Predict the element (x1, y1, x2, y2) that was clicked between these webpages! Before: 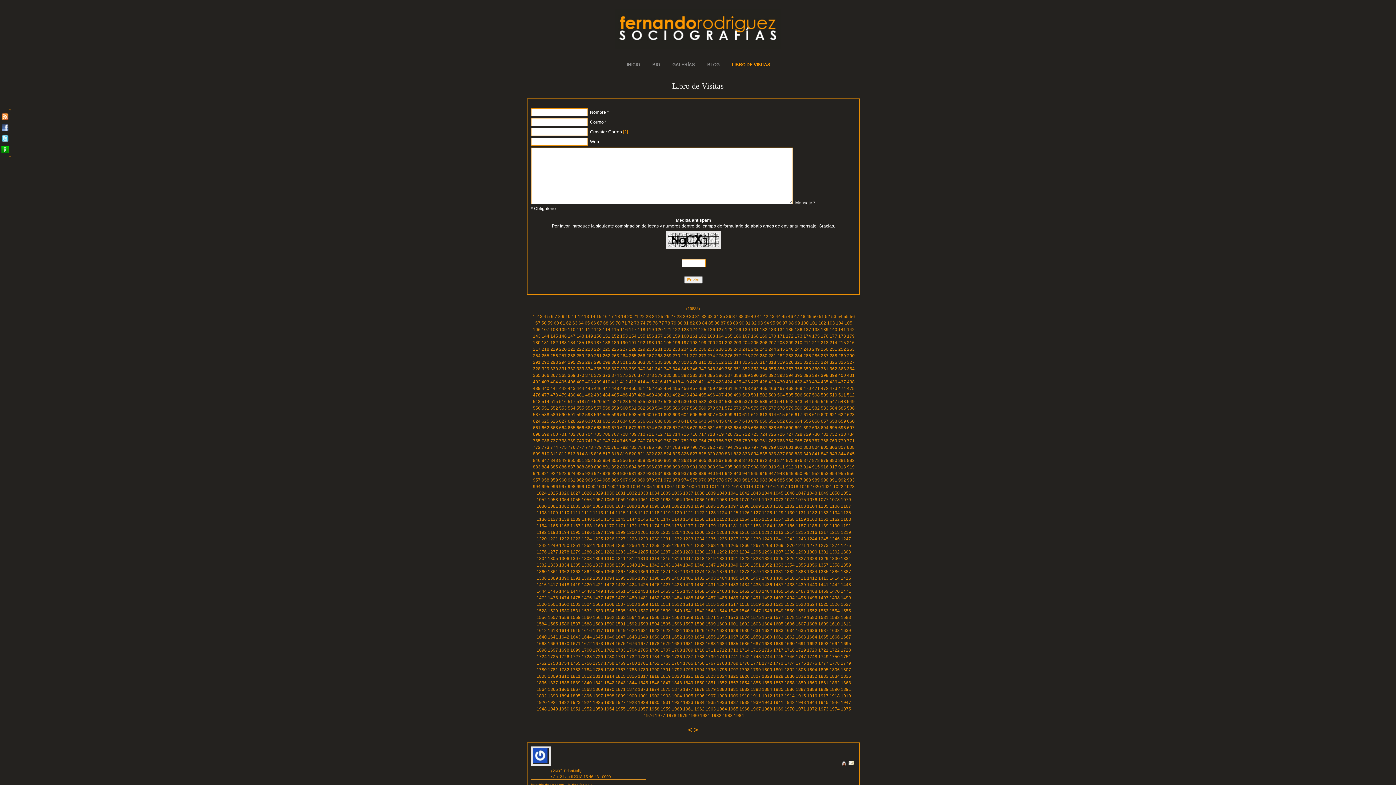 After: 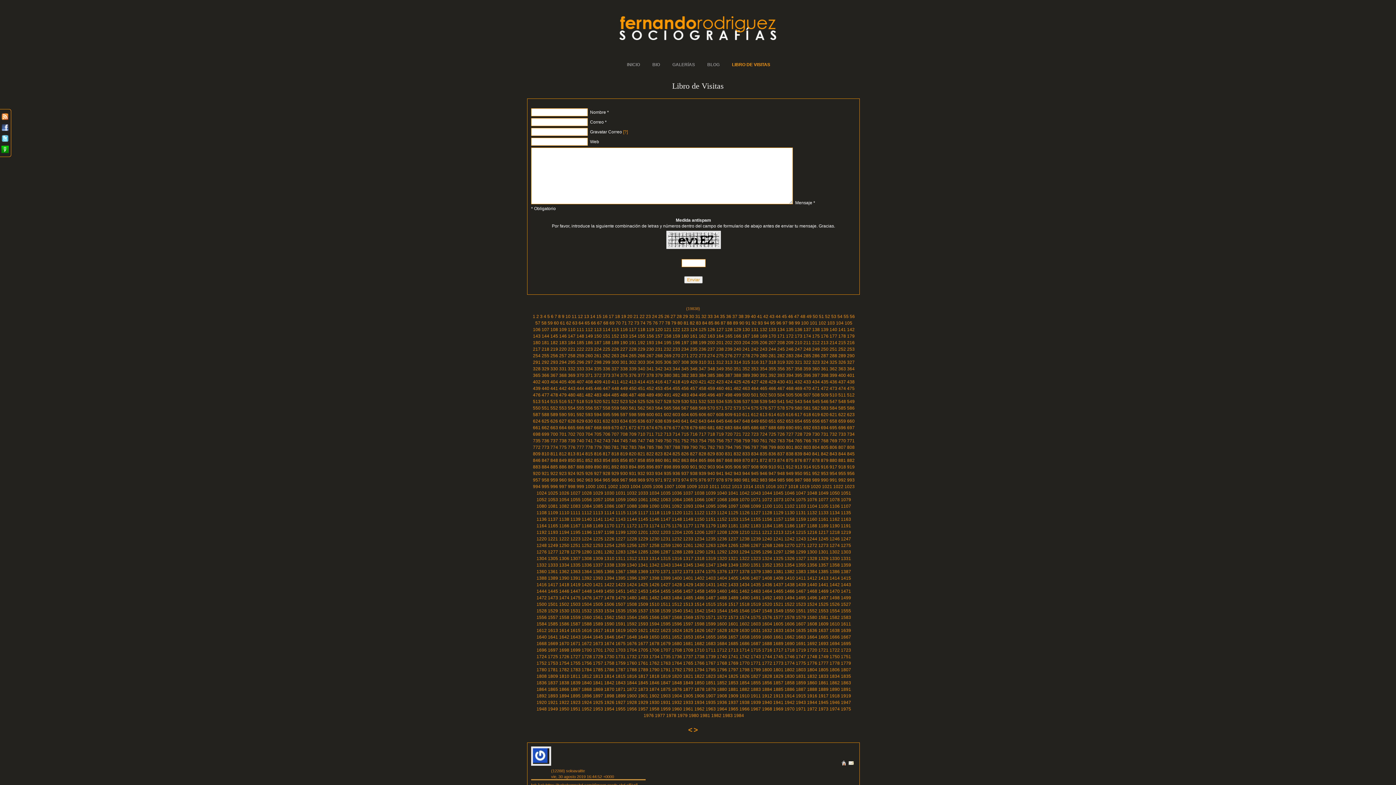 Action: label: 756 bbox: (716, 438, 724, 443)